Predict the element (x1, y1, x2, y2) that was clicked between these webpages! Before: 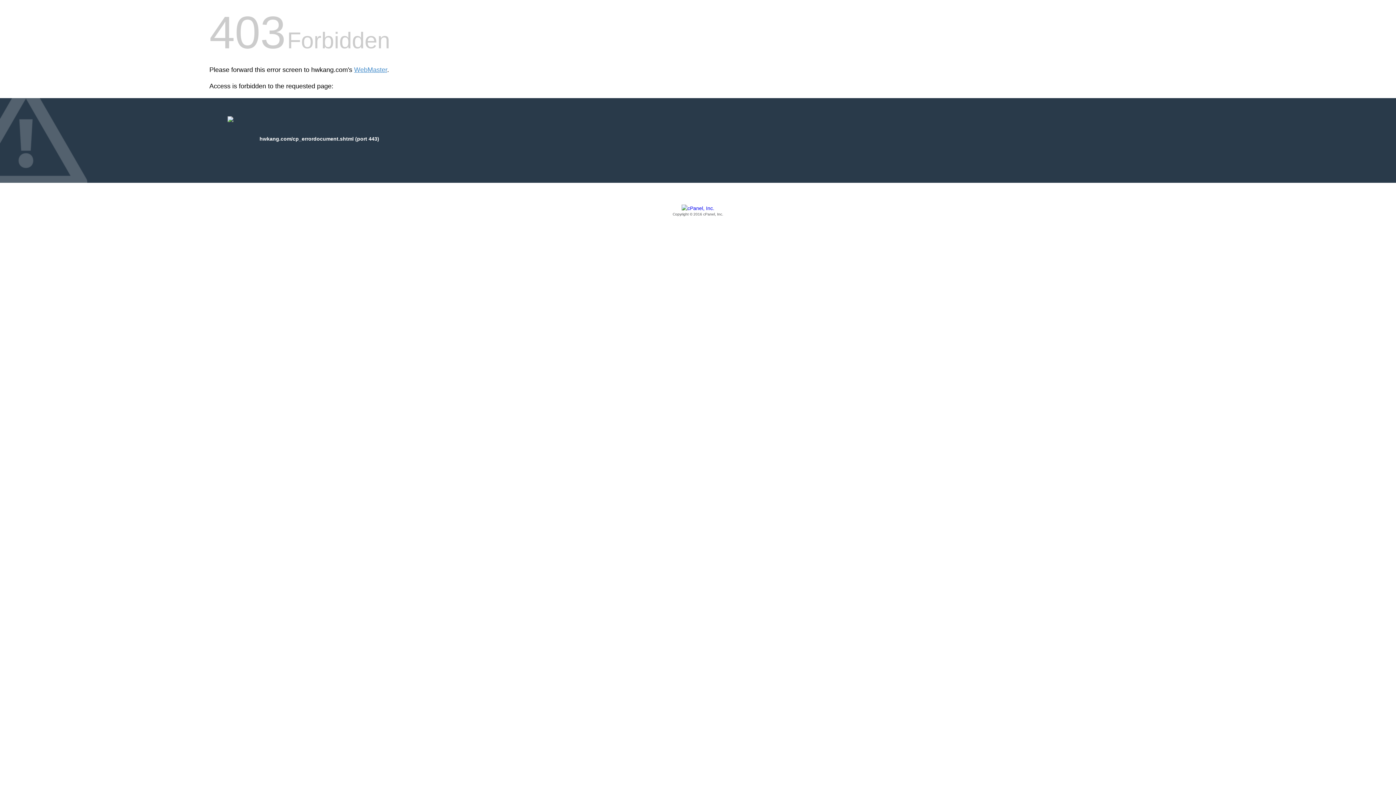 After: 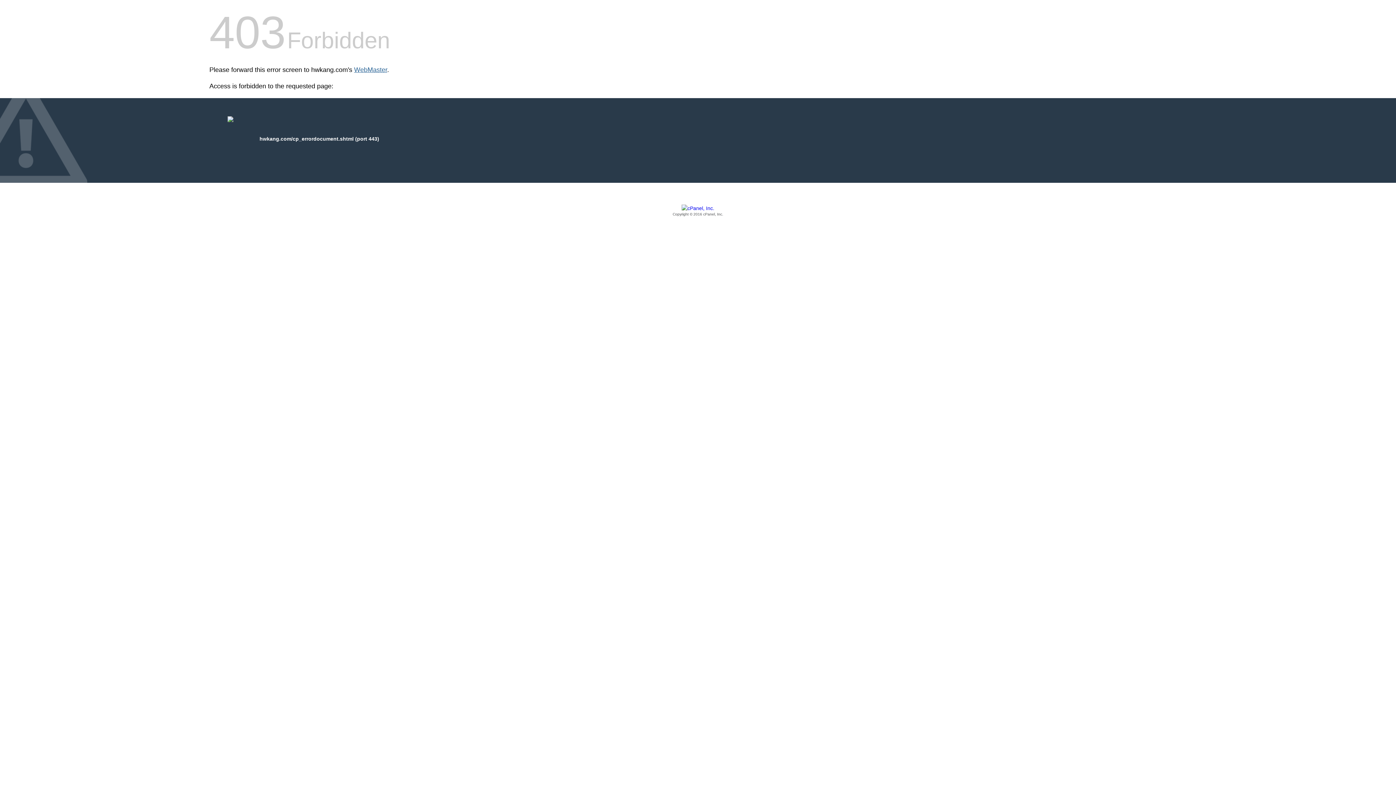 Action: bbox: (354, 66, 387, 73) label: WebMaster